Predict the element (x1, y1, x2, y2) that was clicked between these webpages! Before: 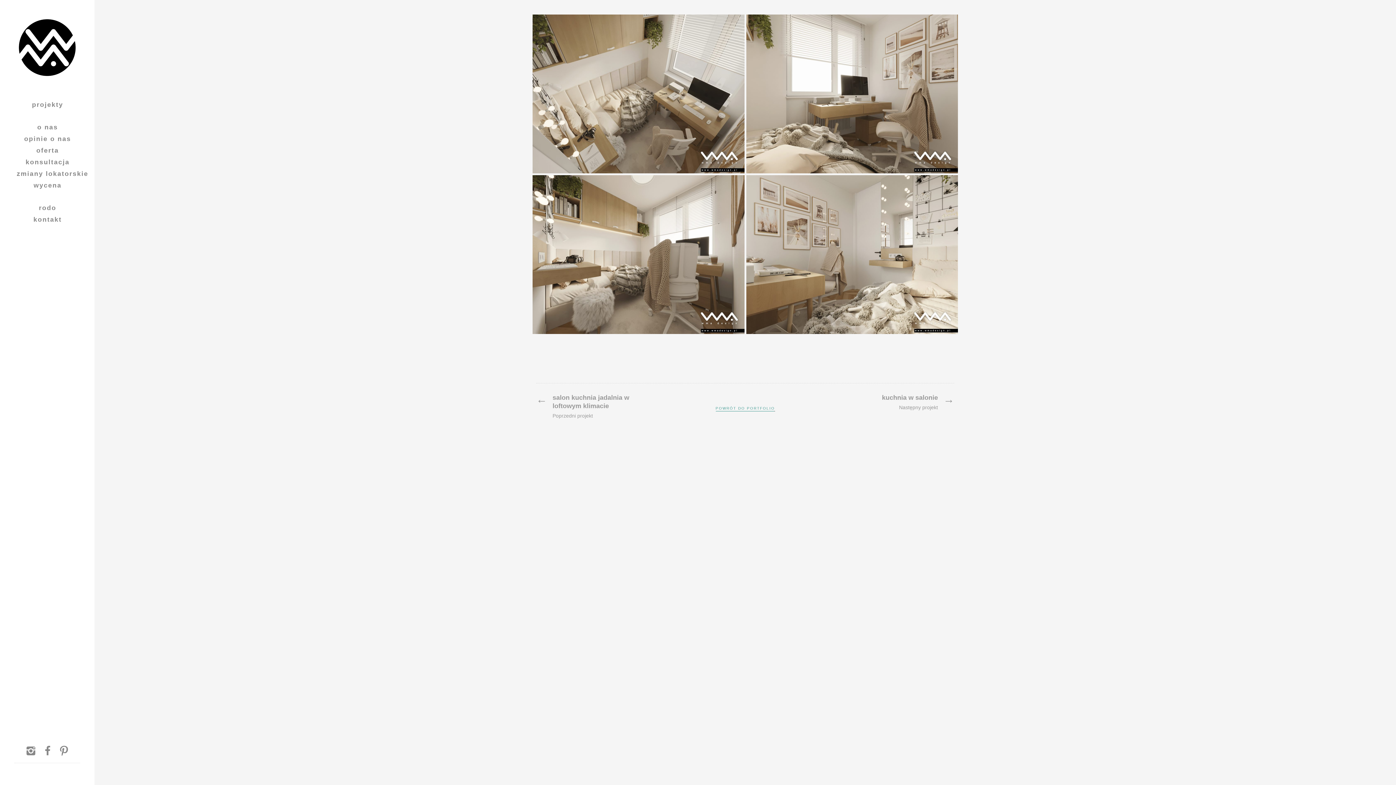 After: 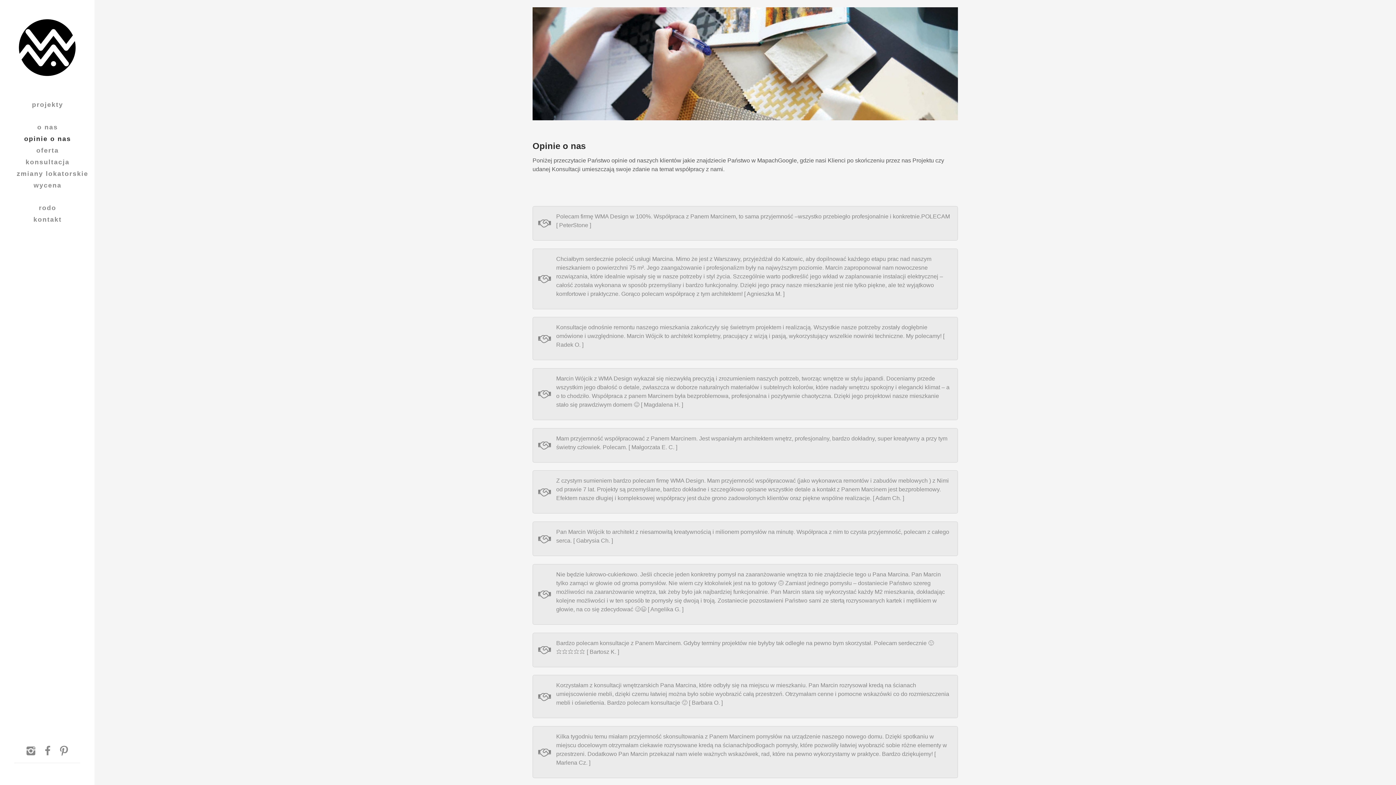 Action: bbox: (23, 135, 71, 142) label: opinie o nas